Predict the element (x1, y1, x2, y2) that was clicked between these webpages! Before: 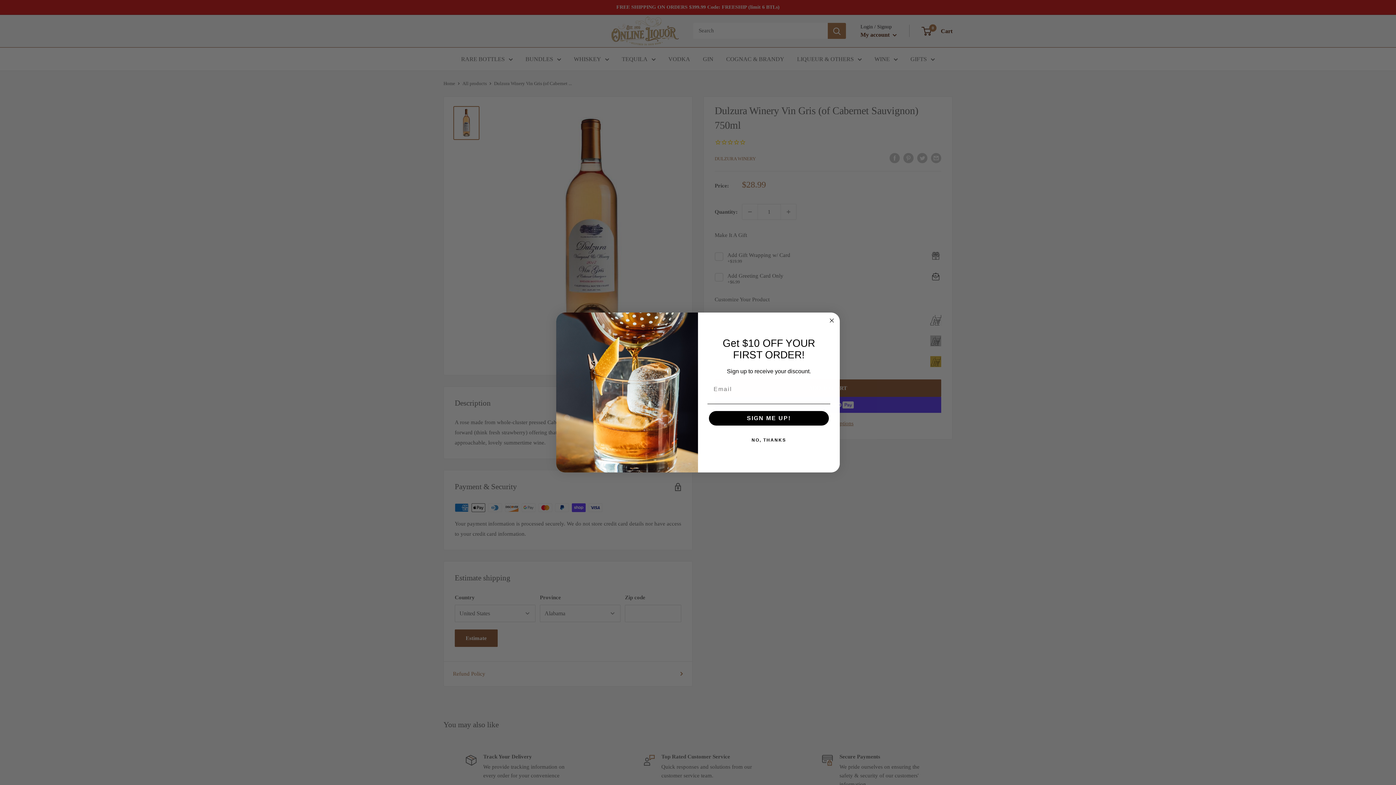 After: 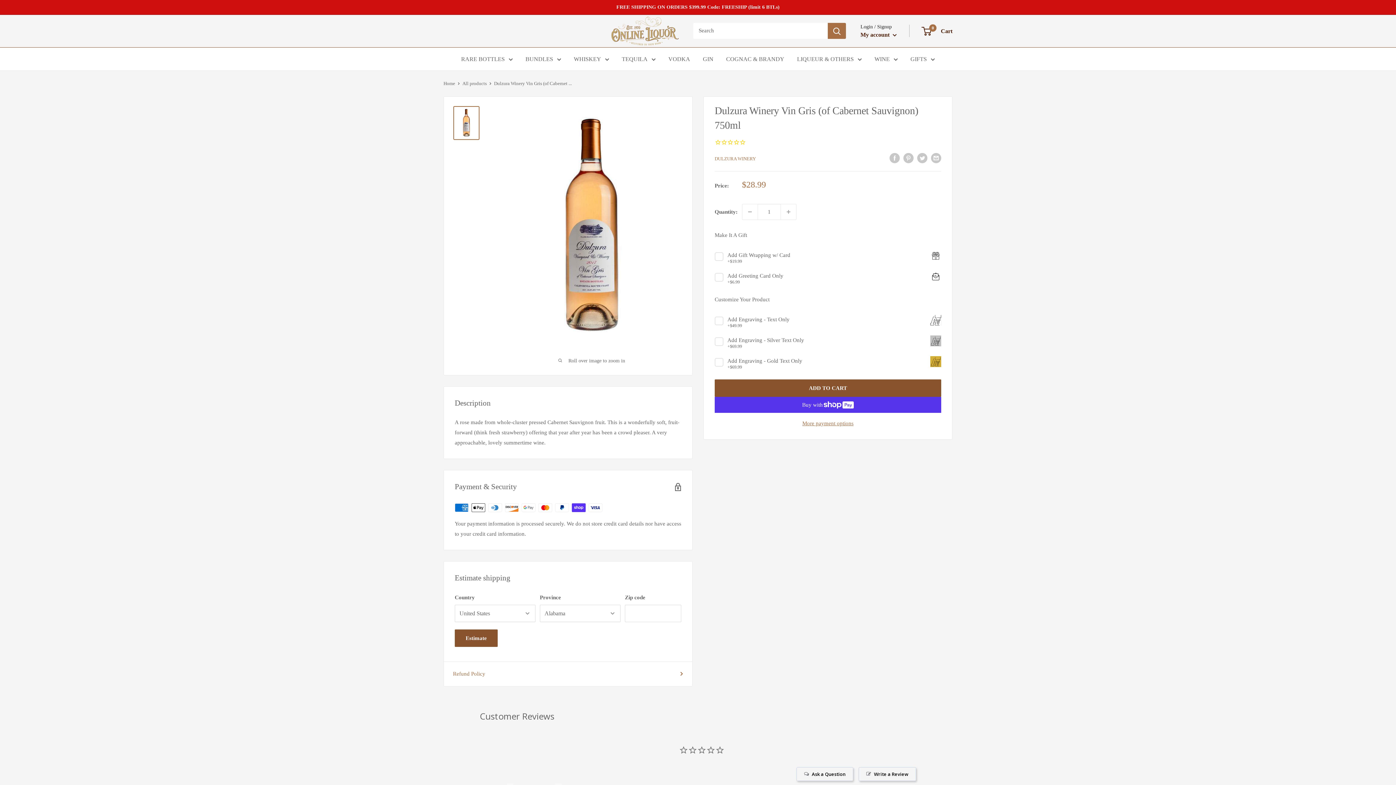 Action: bbox: (707, 433, 830, 447) label: NO, THANKS